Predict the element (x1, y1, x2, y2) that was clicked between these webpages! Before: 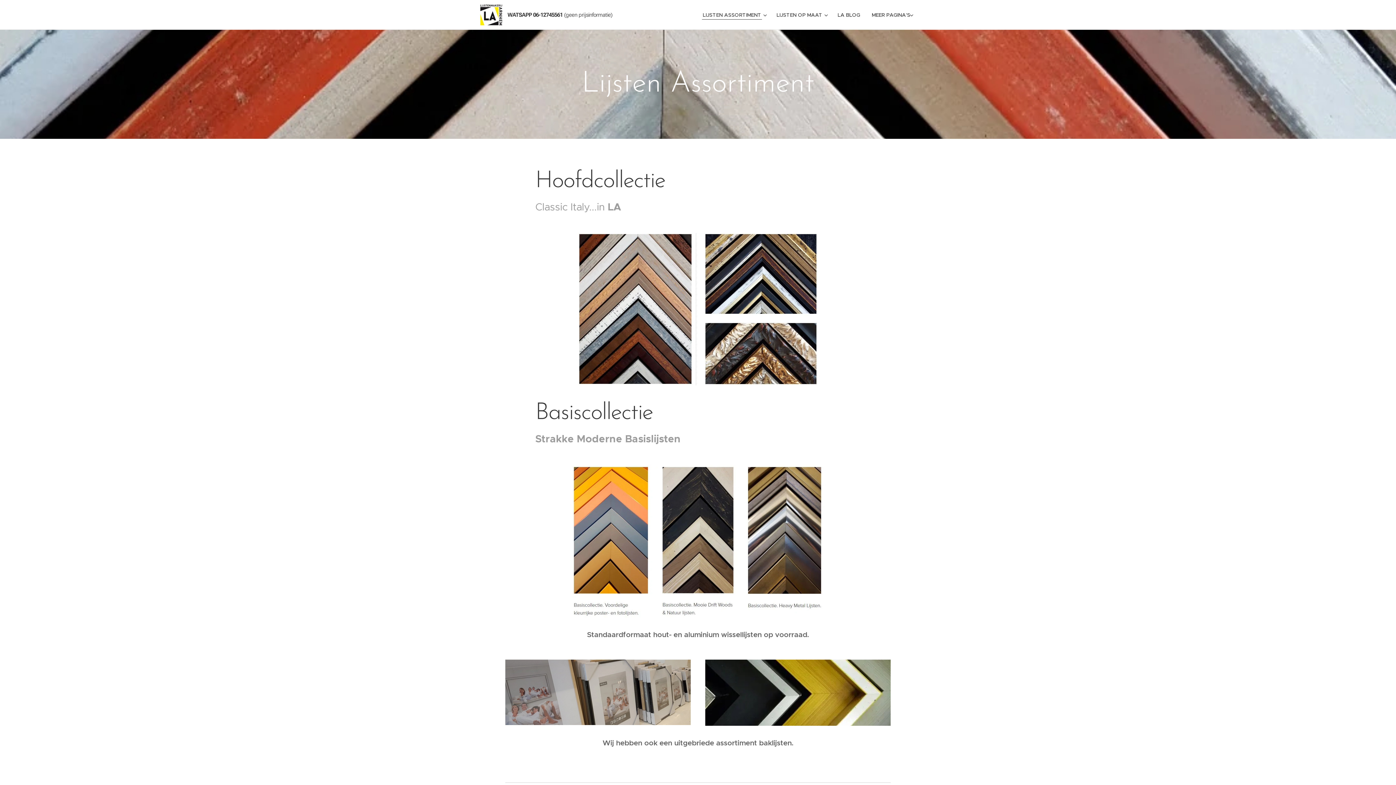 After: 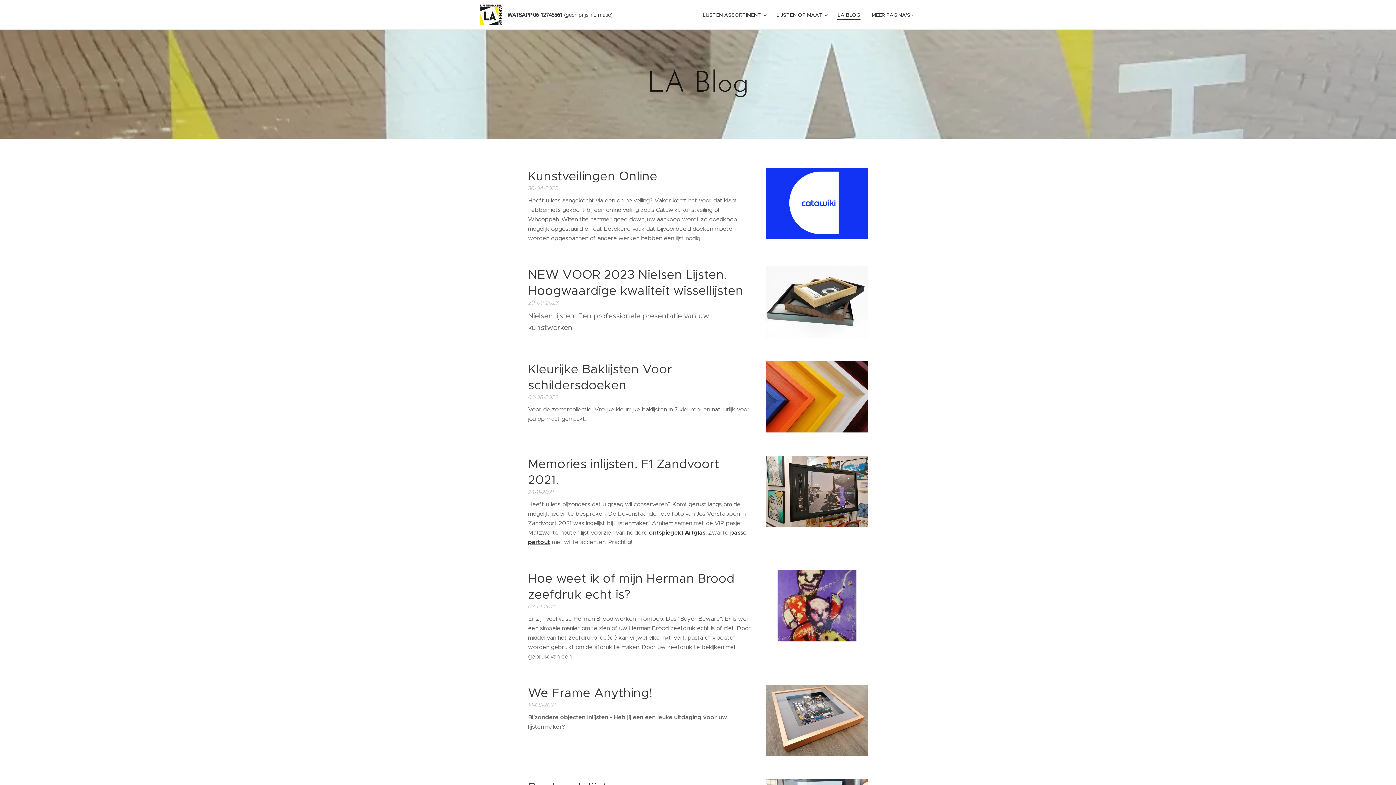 Action: label: LA BLOG bbox: (832, 5, 866, 24)